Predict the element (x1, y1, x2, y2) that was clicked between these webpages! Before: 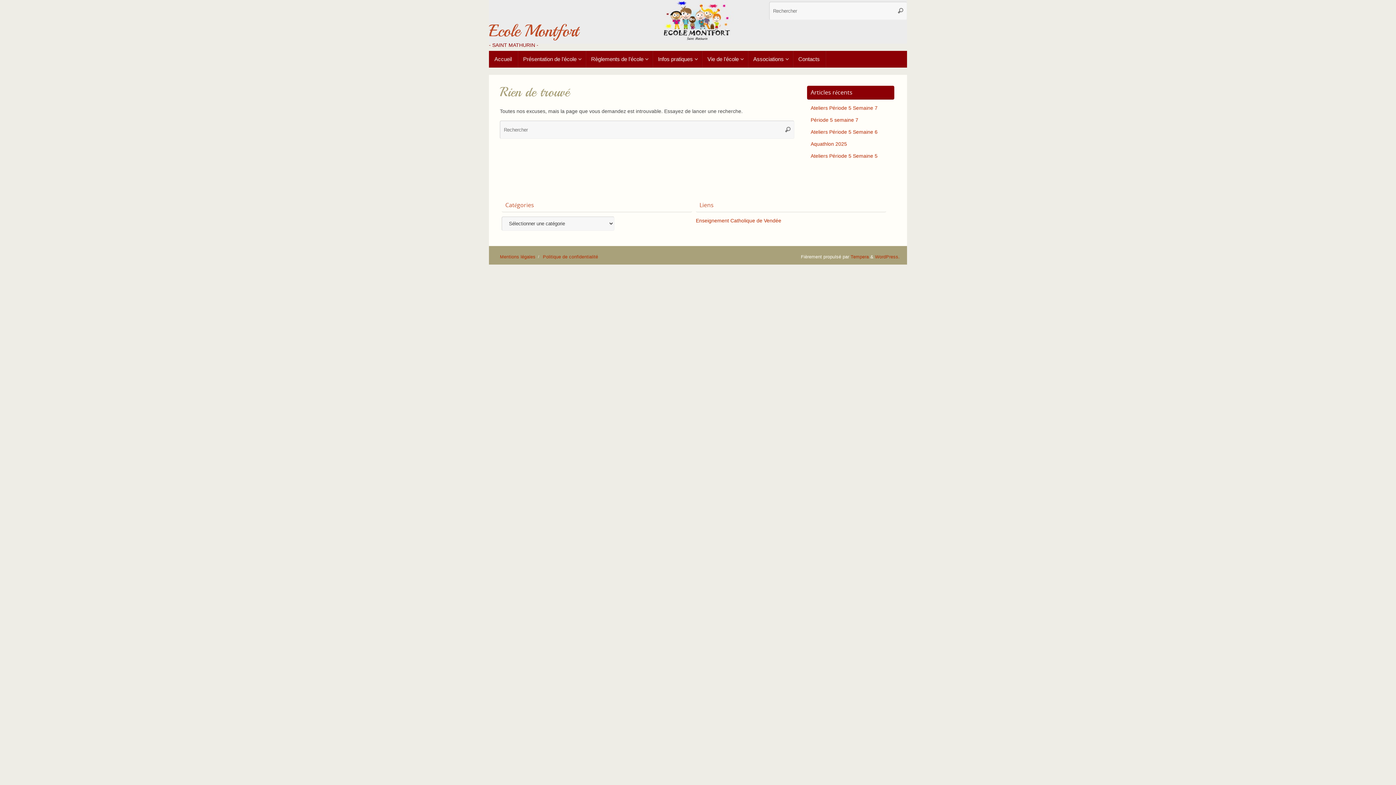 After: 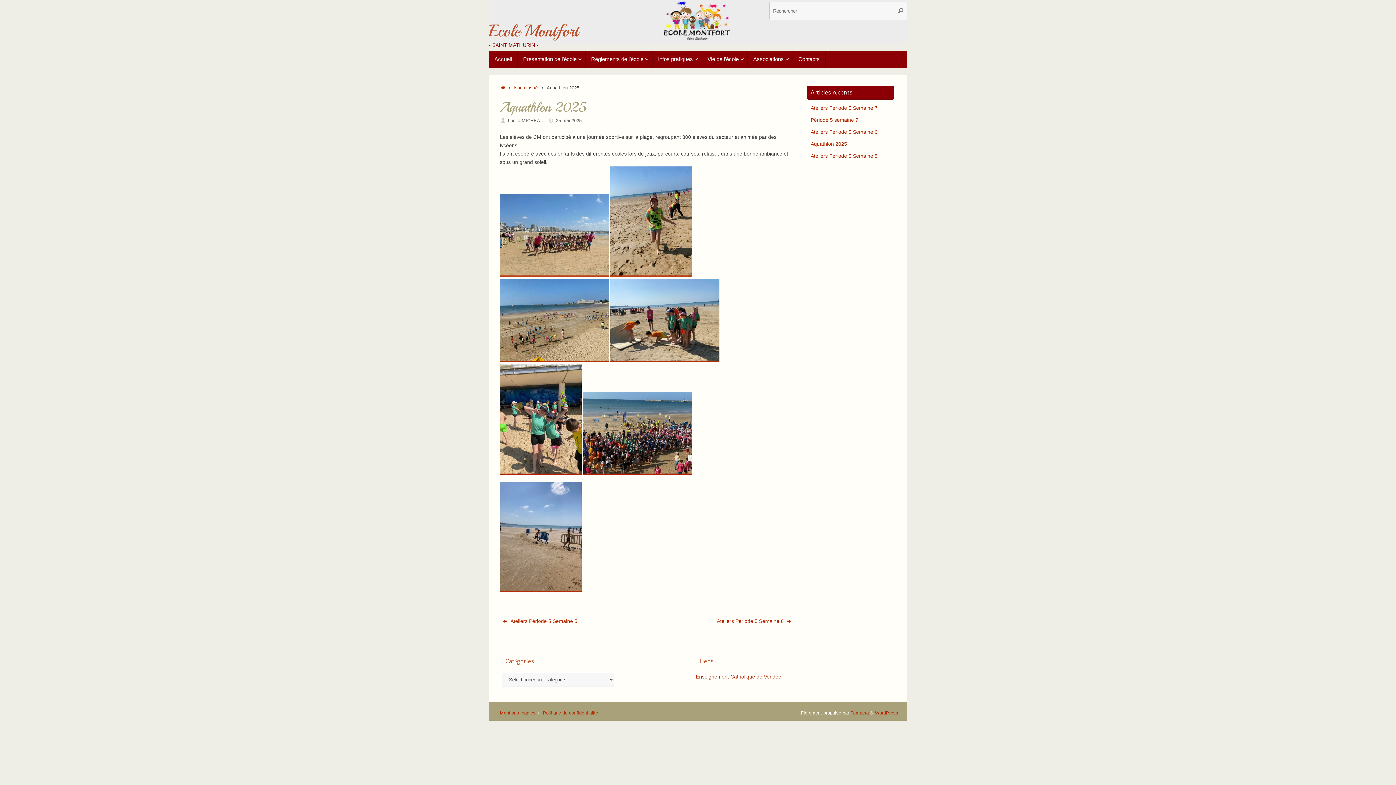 Action: label: Aquathlon 2025 bbox: (810, 141, 847, 146)